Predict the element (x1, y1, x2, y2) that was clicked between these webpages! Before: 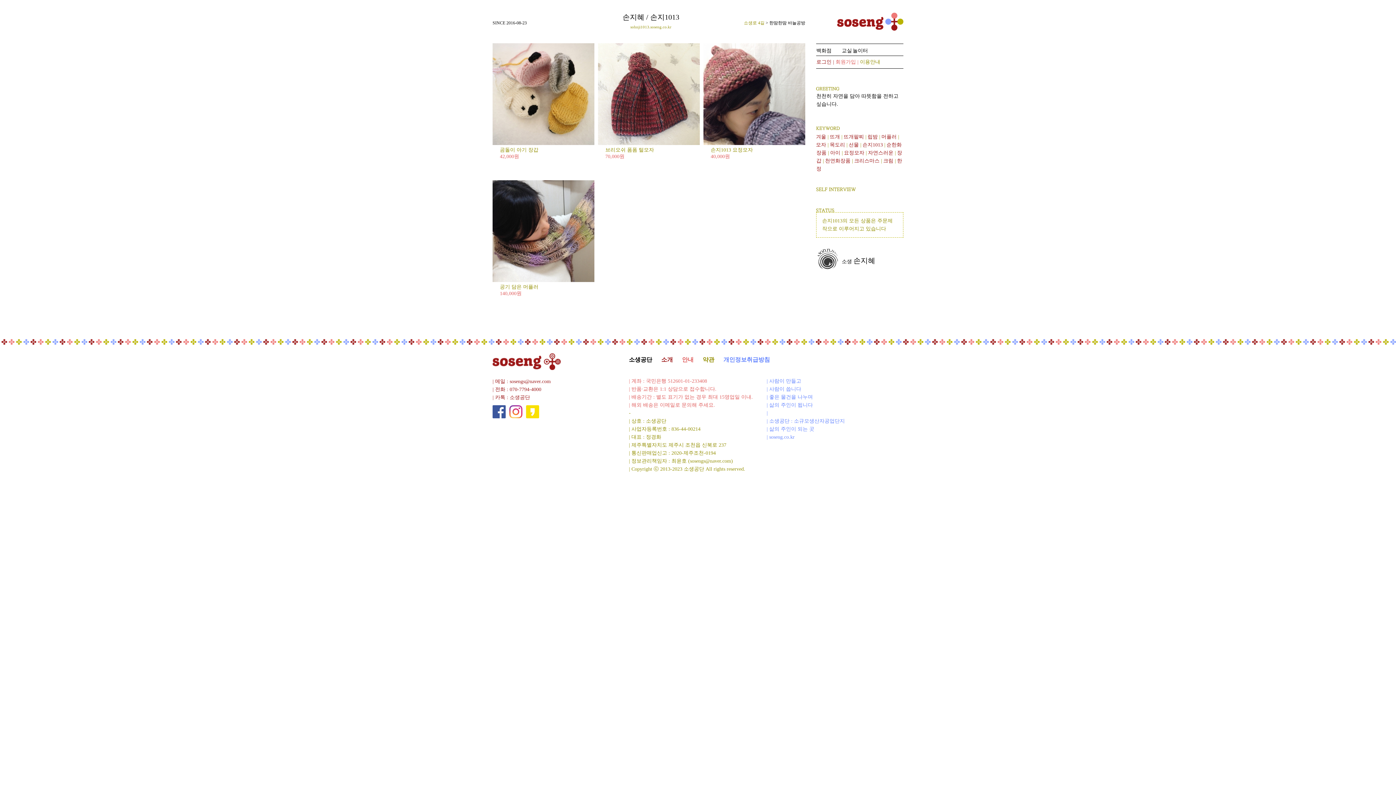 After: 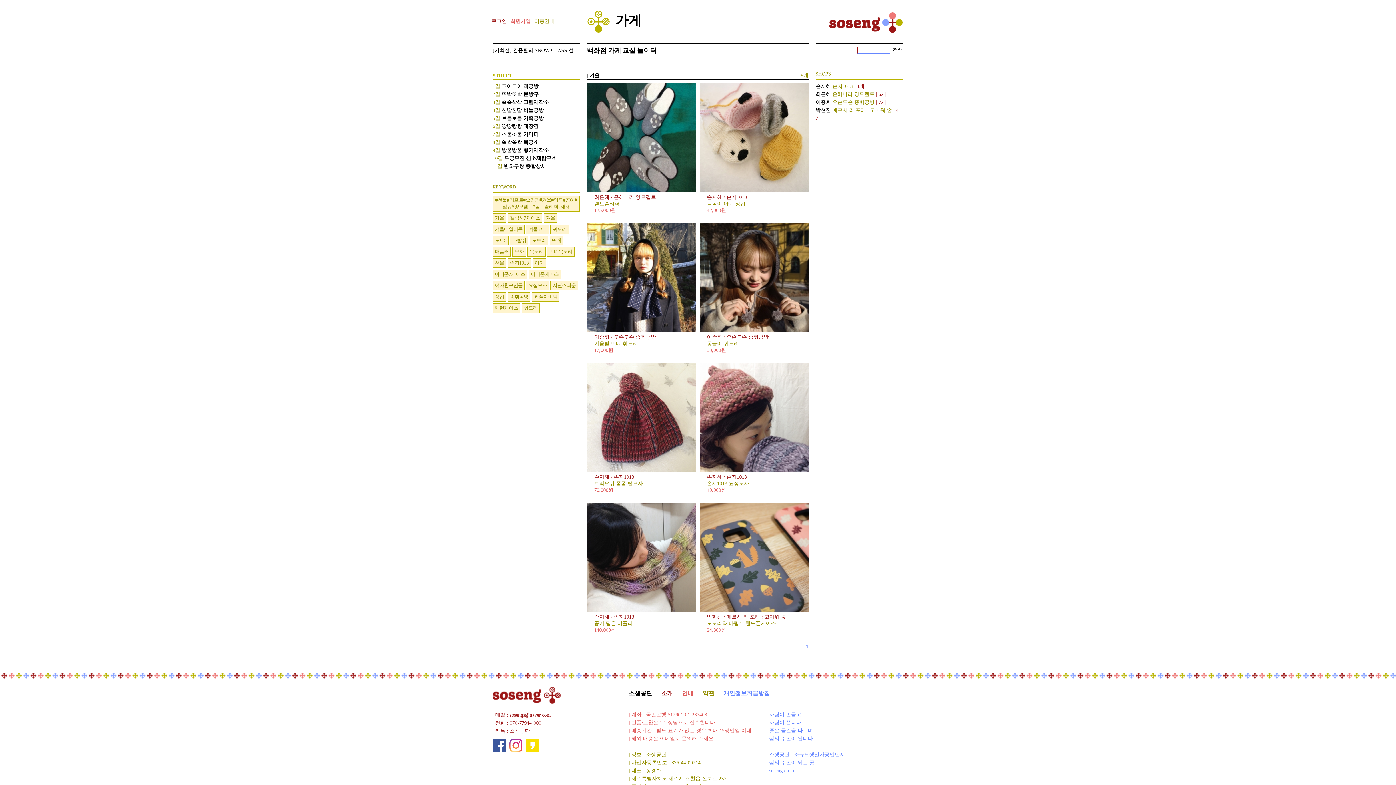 Action: bbox: (816, 134, 826, 139) label: 겨울